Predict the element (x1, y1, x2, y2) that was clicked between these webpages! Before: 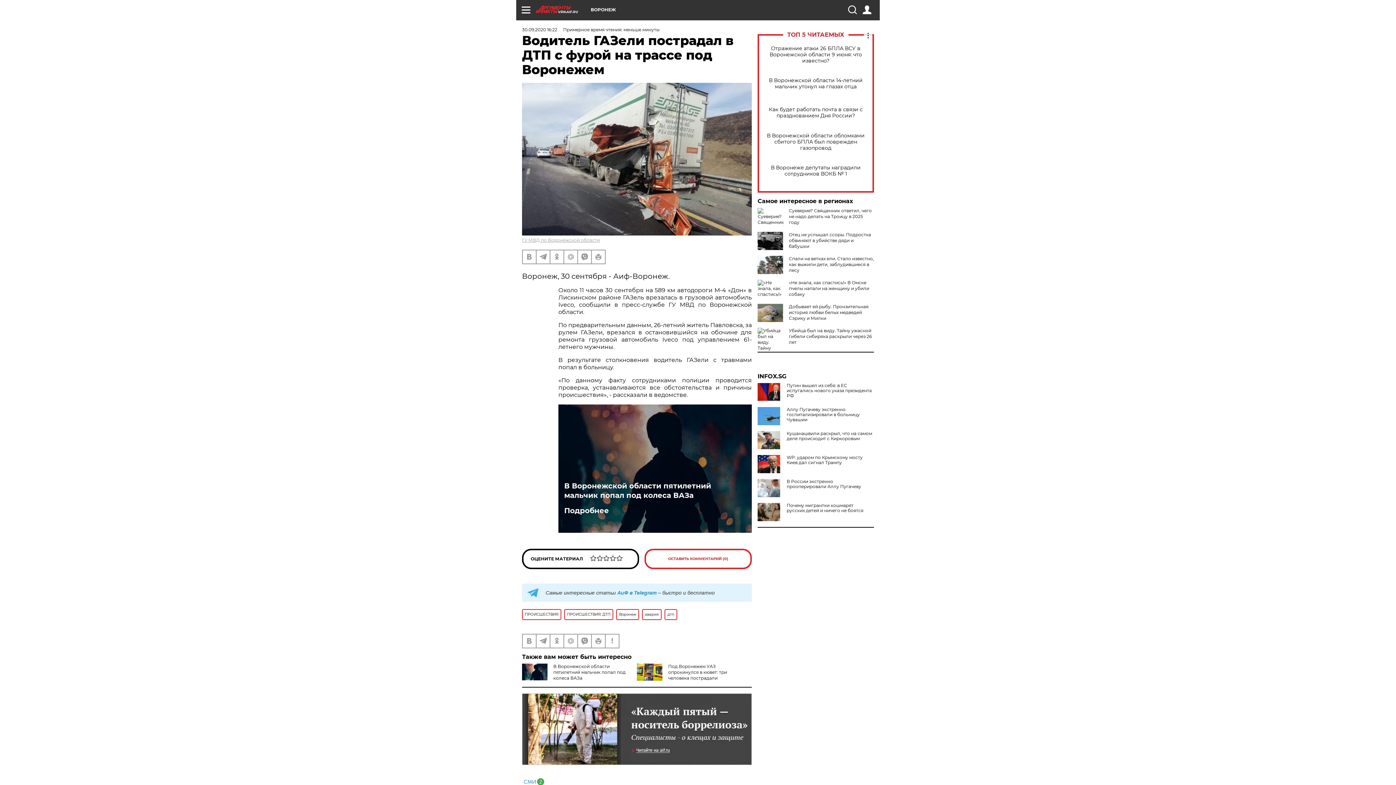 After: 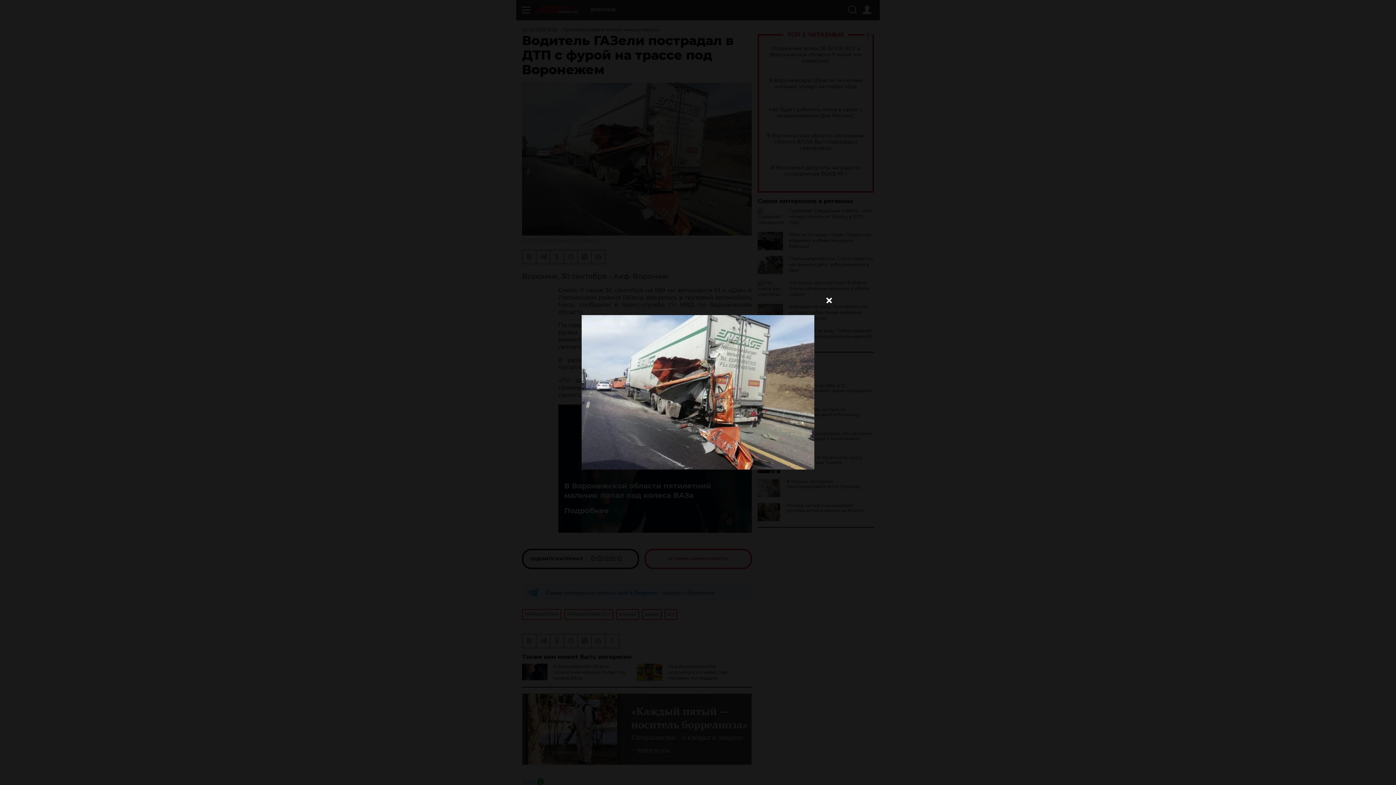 Action: bbox: (522, 82, 752, 235)